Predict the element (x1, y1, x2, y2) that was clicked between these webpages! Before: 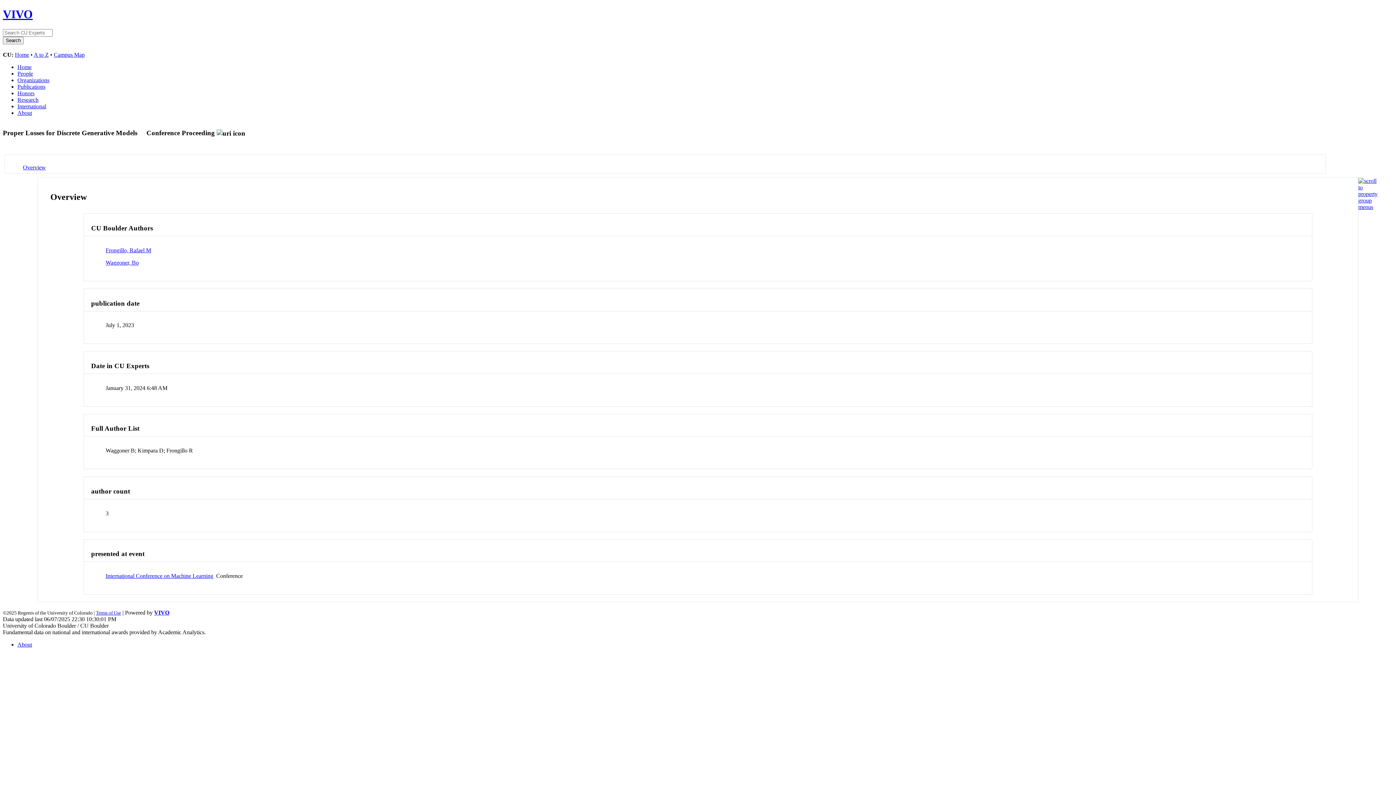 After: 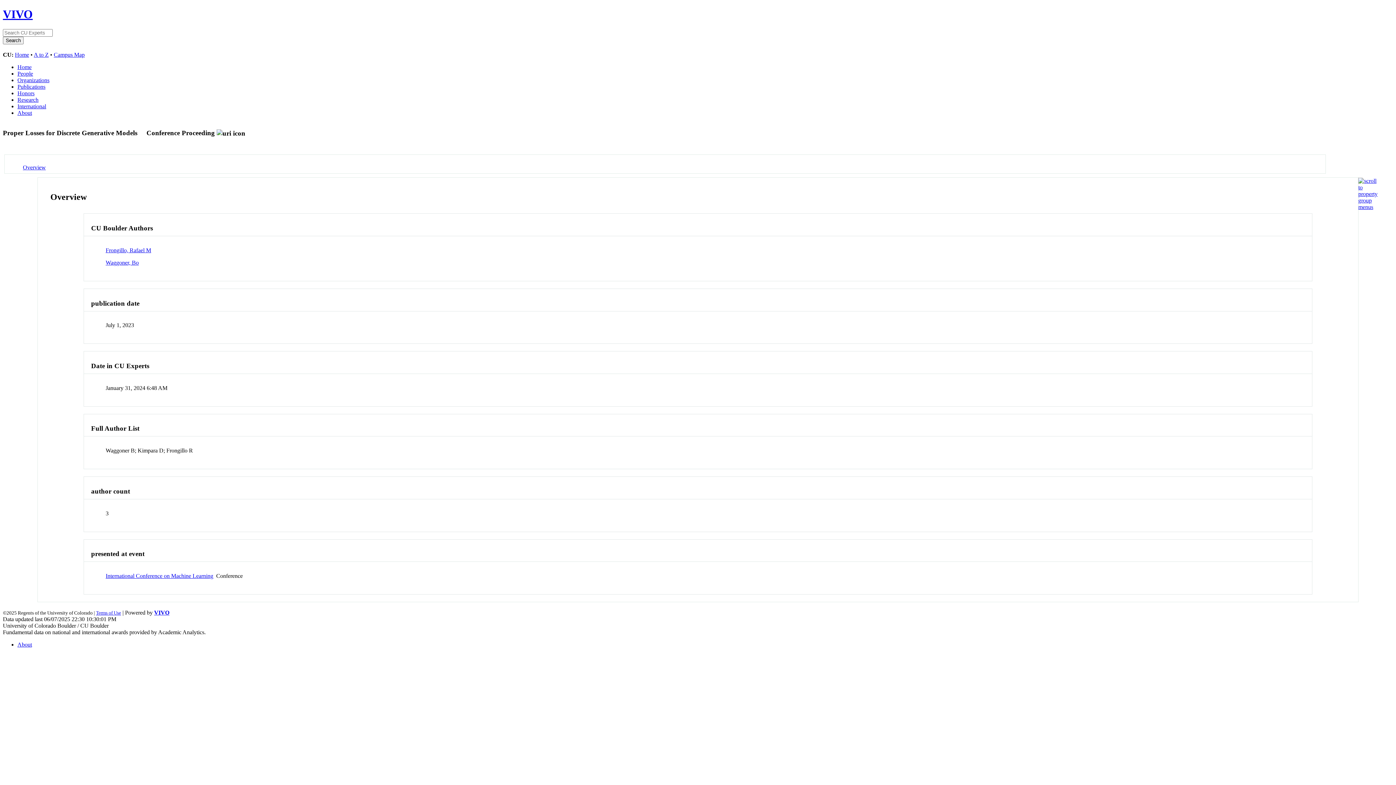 Action: bbox: (22, 164, 45, 170) label: Overview